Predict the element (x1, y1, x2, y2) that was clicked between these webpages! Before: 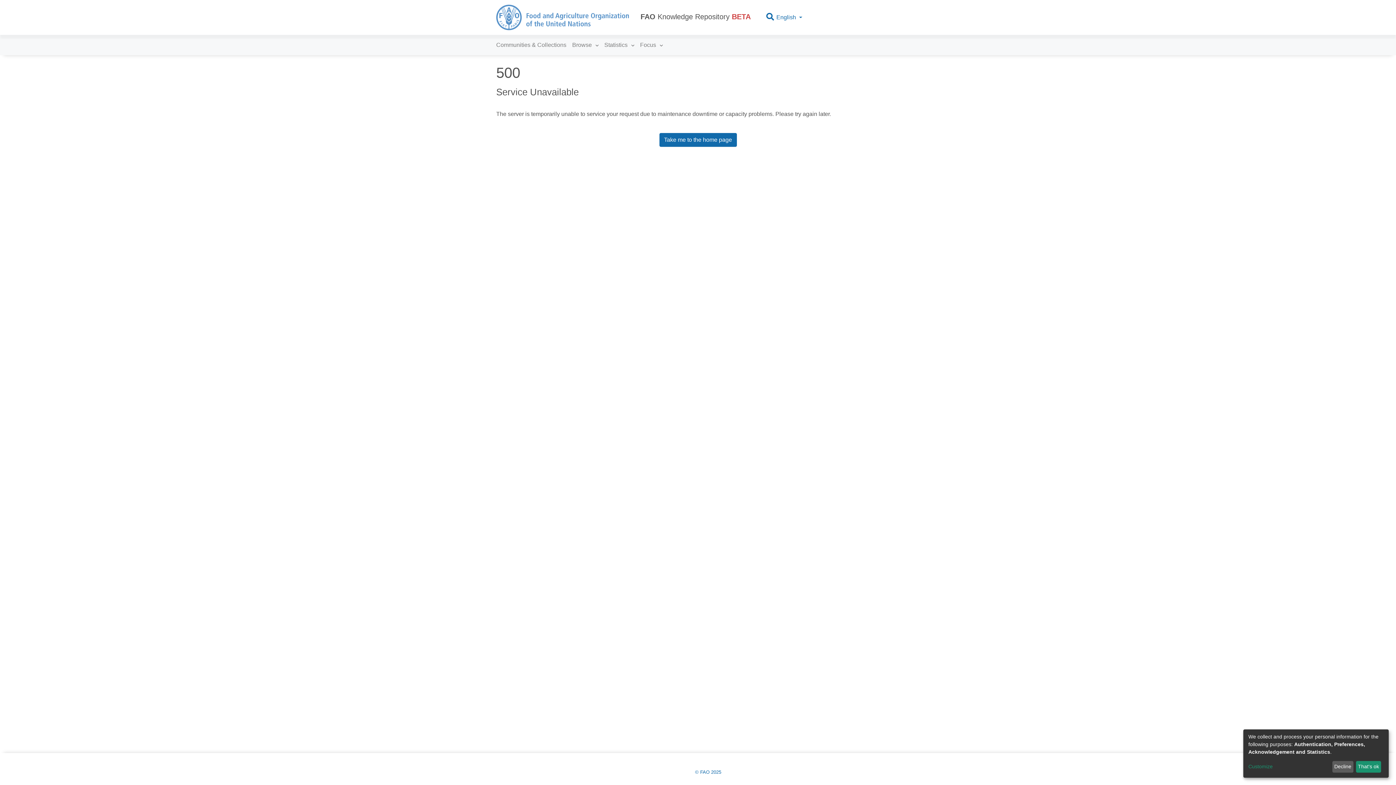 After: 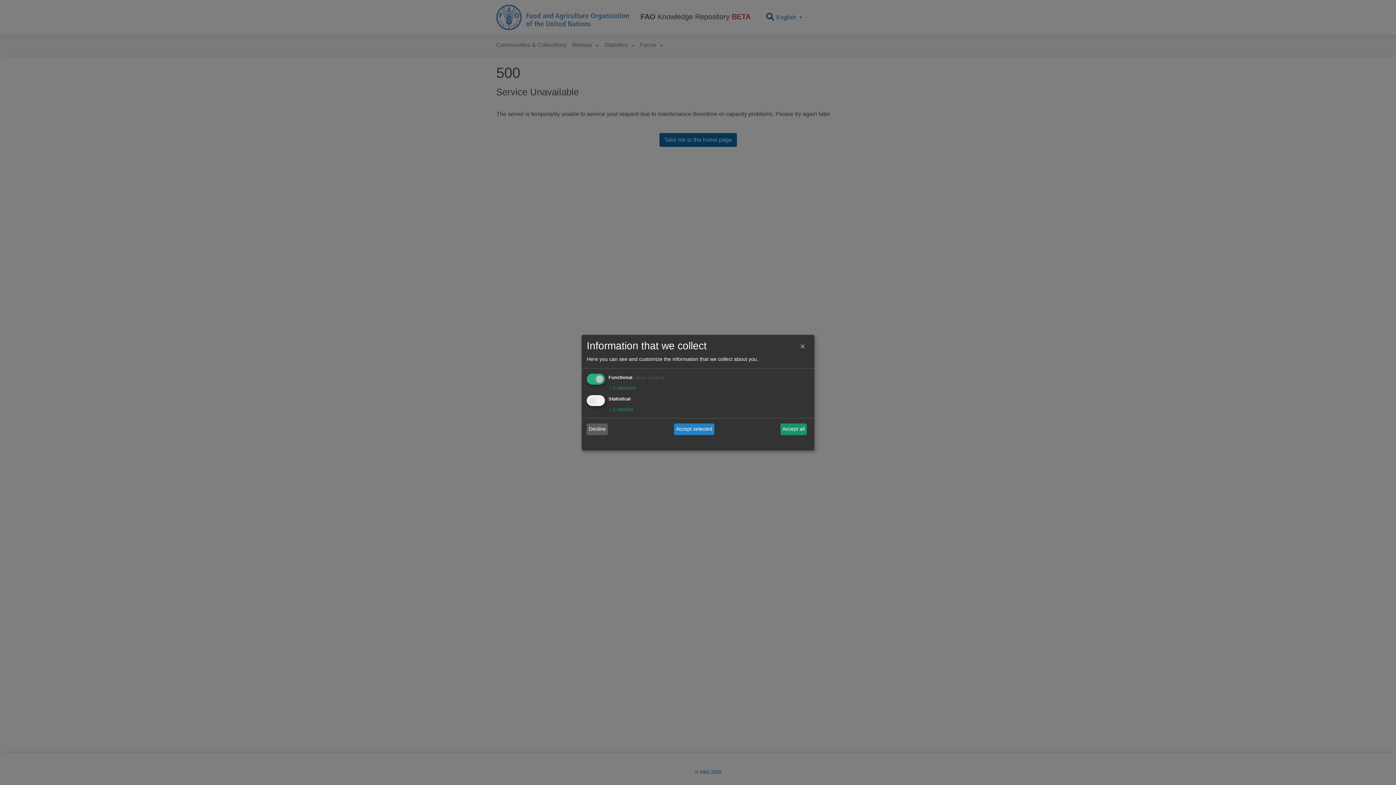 Action: bbox: (1248, 763, 1330, 771) label: Customize